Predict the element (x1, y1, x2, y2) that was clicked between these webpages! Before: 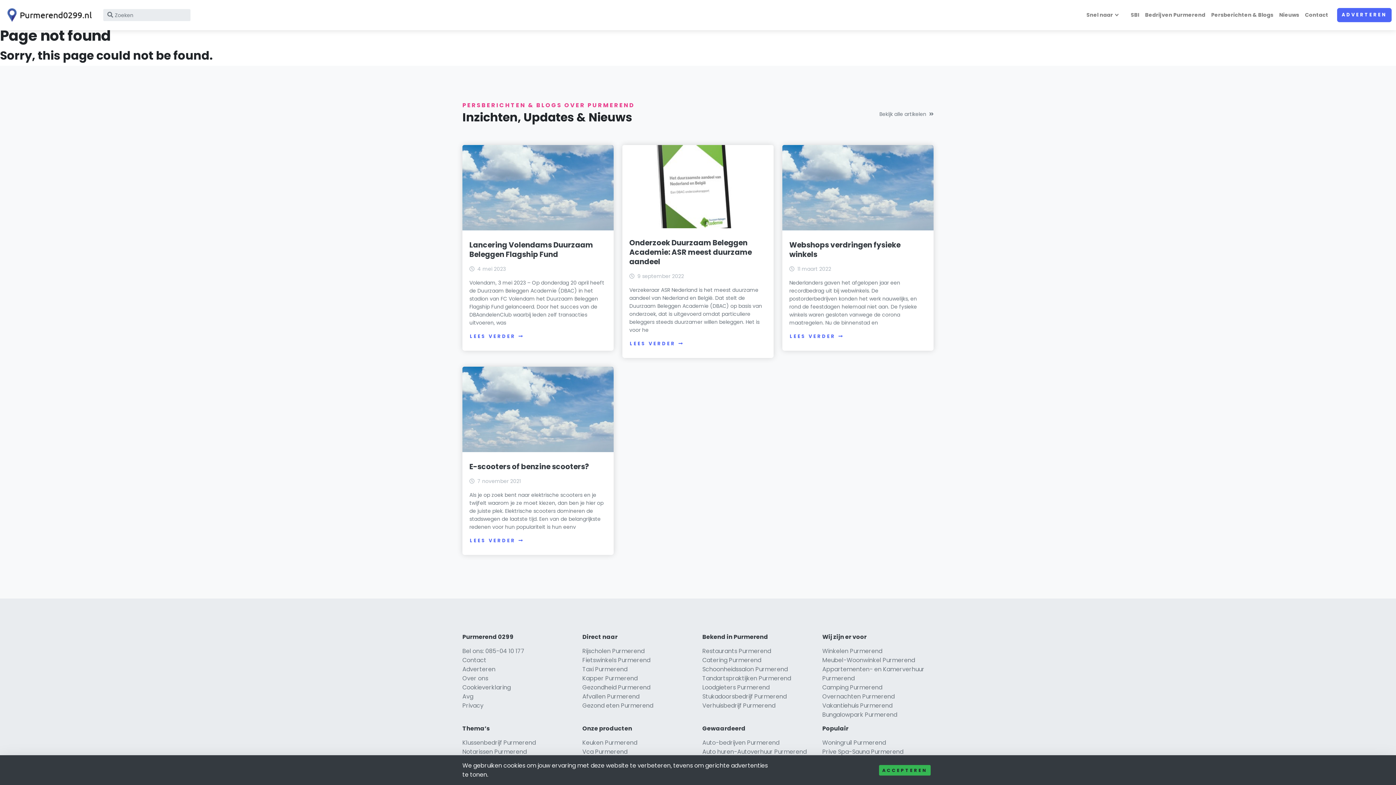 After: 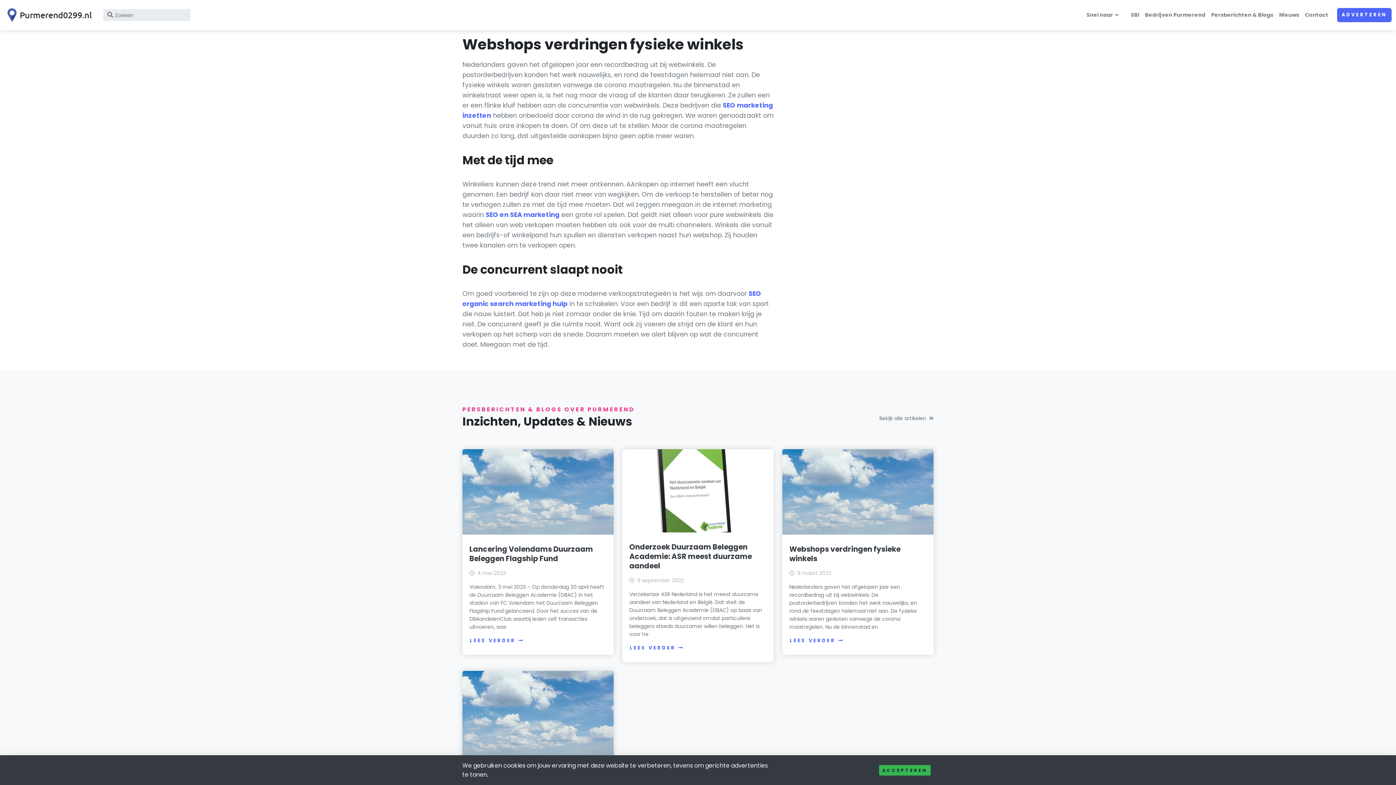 Action: bbox: (789, 329, 848, 343) label: LEES VERDER